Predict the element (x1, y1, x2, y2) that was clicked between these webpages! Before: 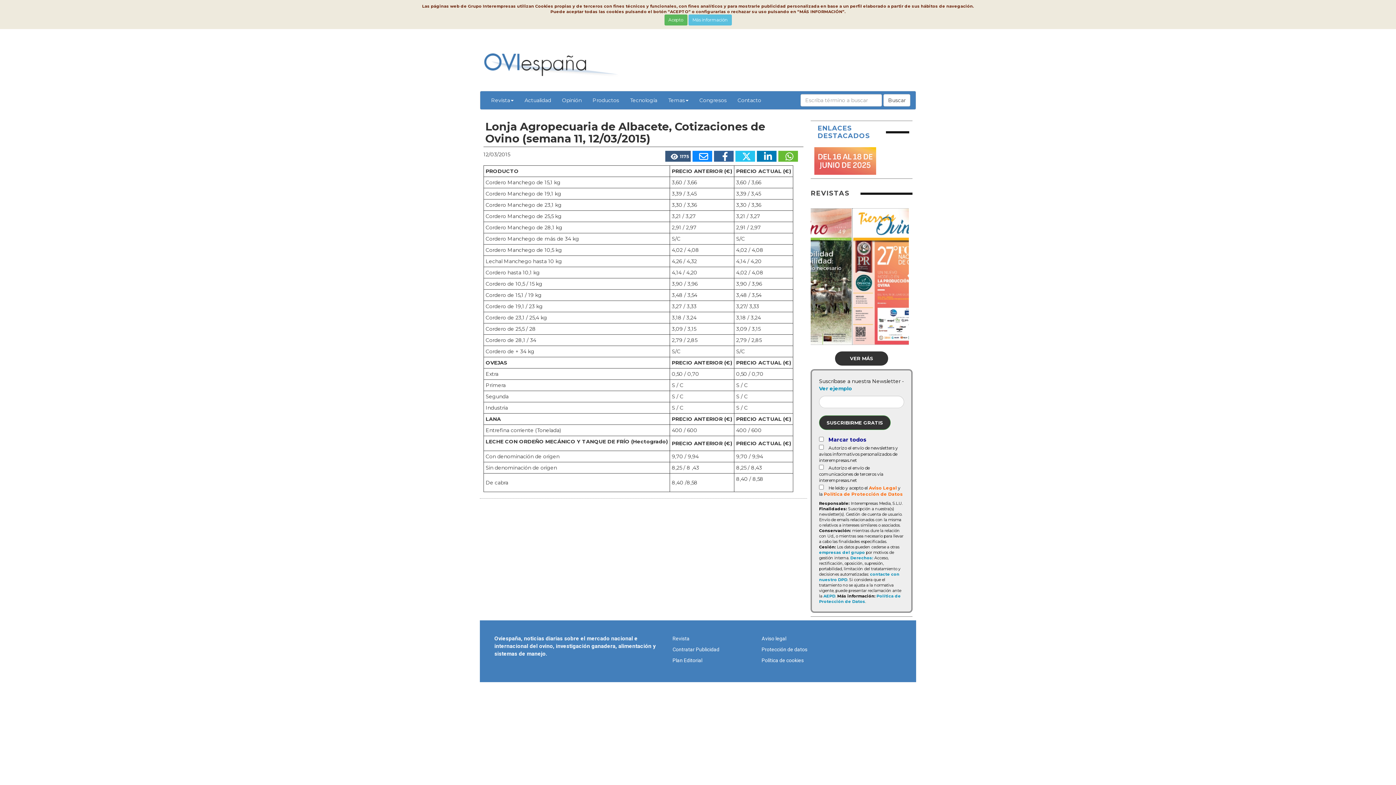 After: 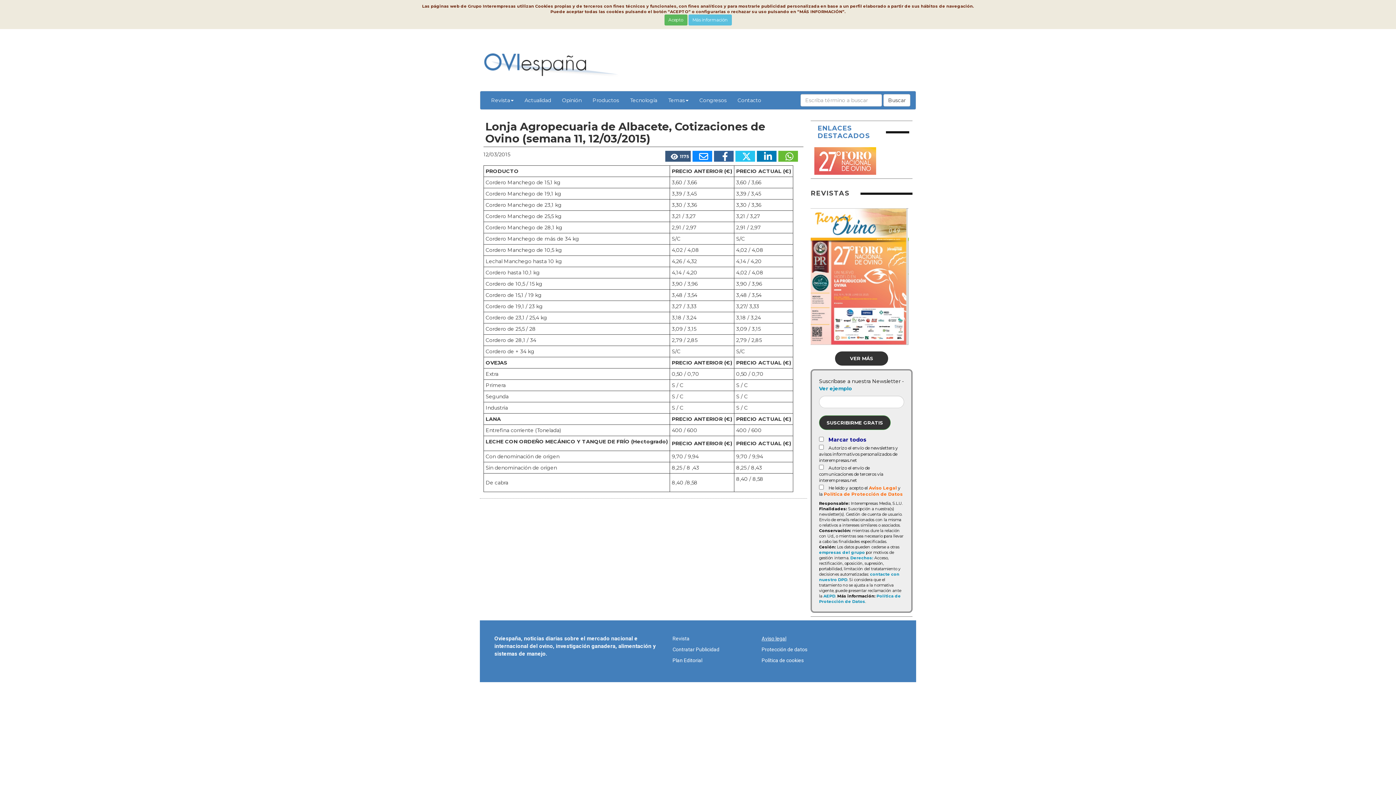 Action: bbox: (761, 636, 786, 641) label: Aviso legal